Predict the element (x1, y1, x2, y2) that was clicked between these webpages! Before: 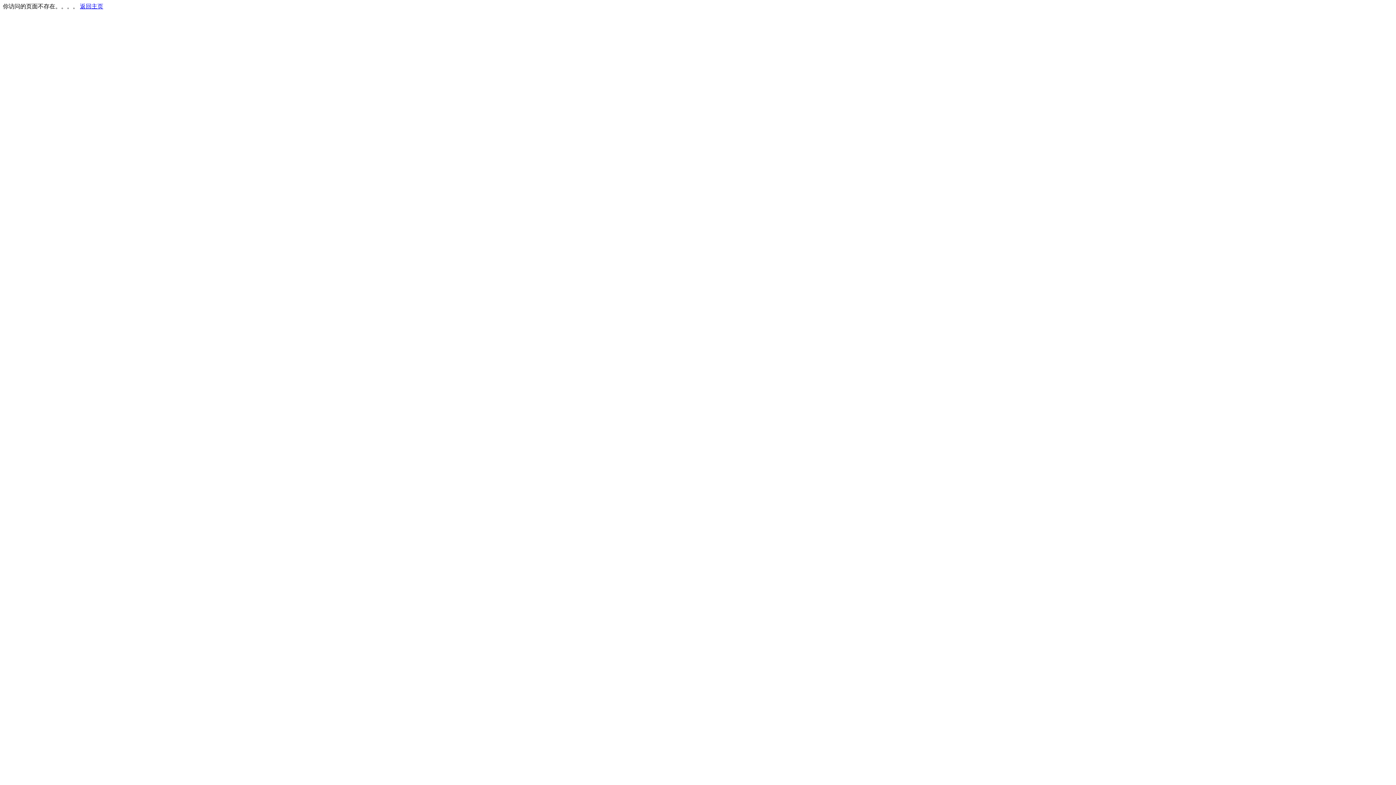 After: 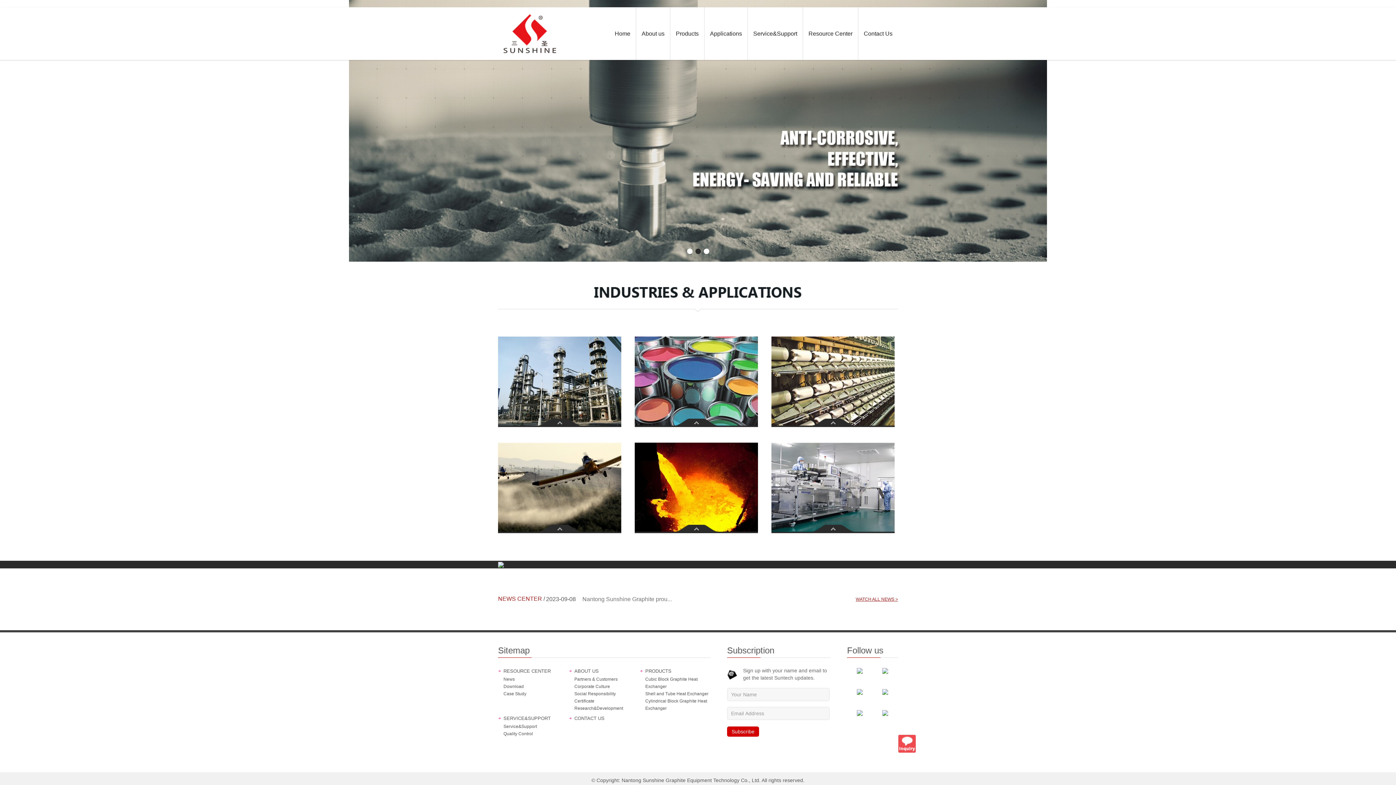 Action: label: 返回主页 bbox: (80, 3, 103, 9)